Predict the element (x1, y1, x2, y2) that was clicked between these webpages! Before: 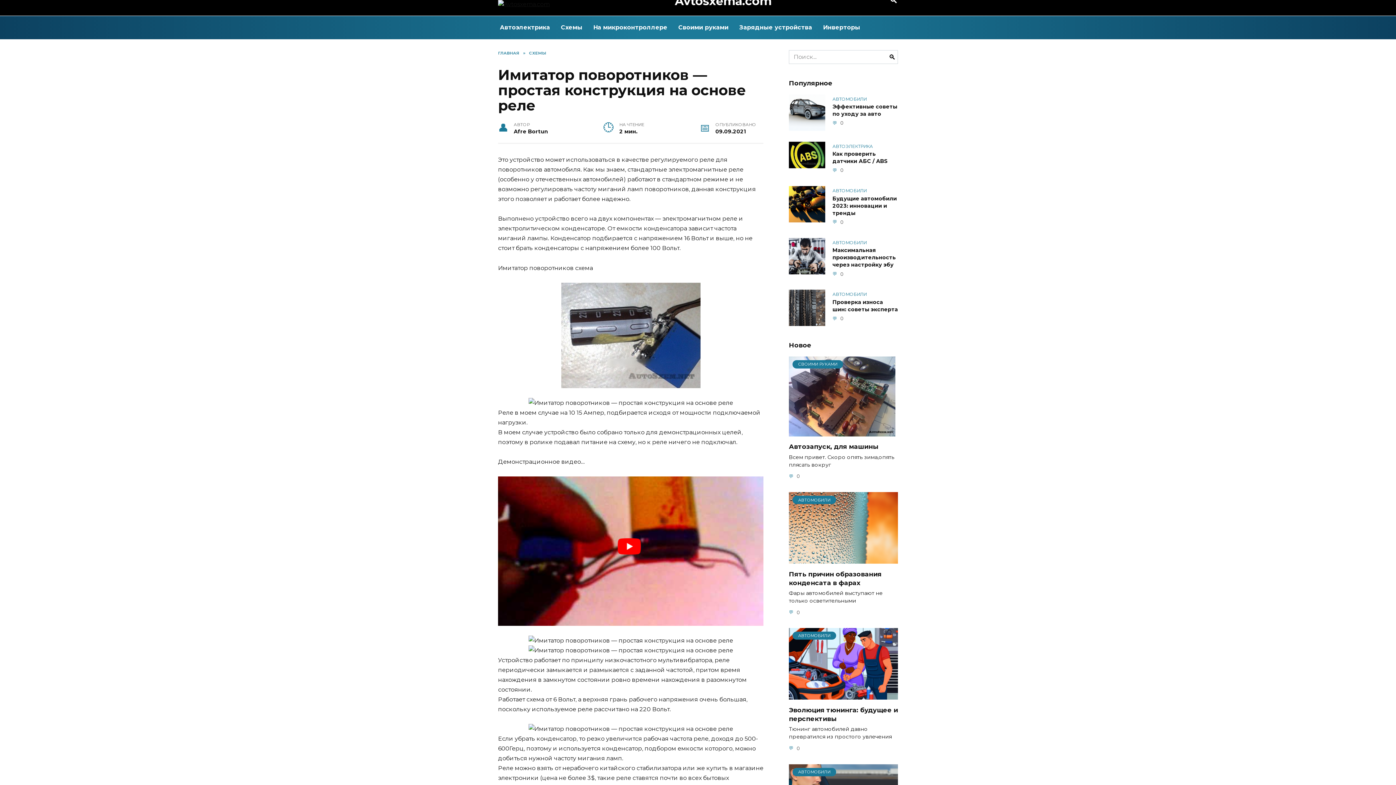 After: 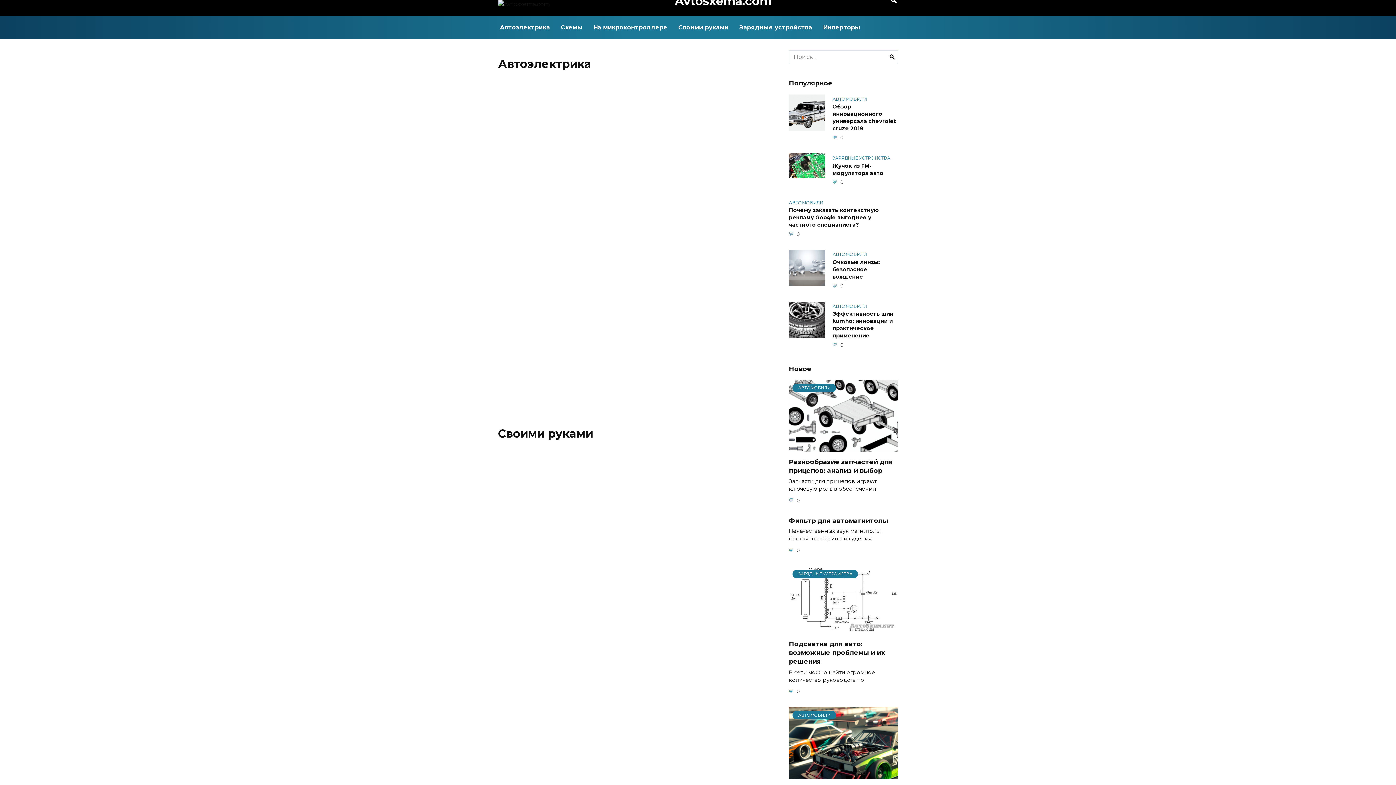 Action: bbox: (498, 0, 549, 7)